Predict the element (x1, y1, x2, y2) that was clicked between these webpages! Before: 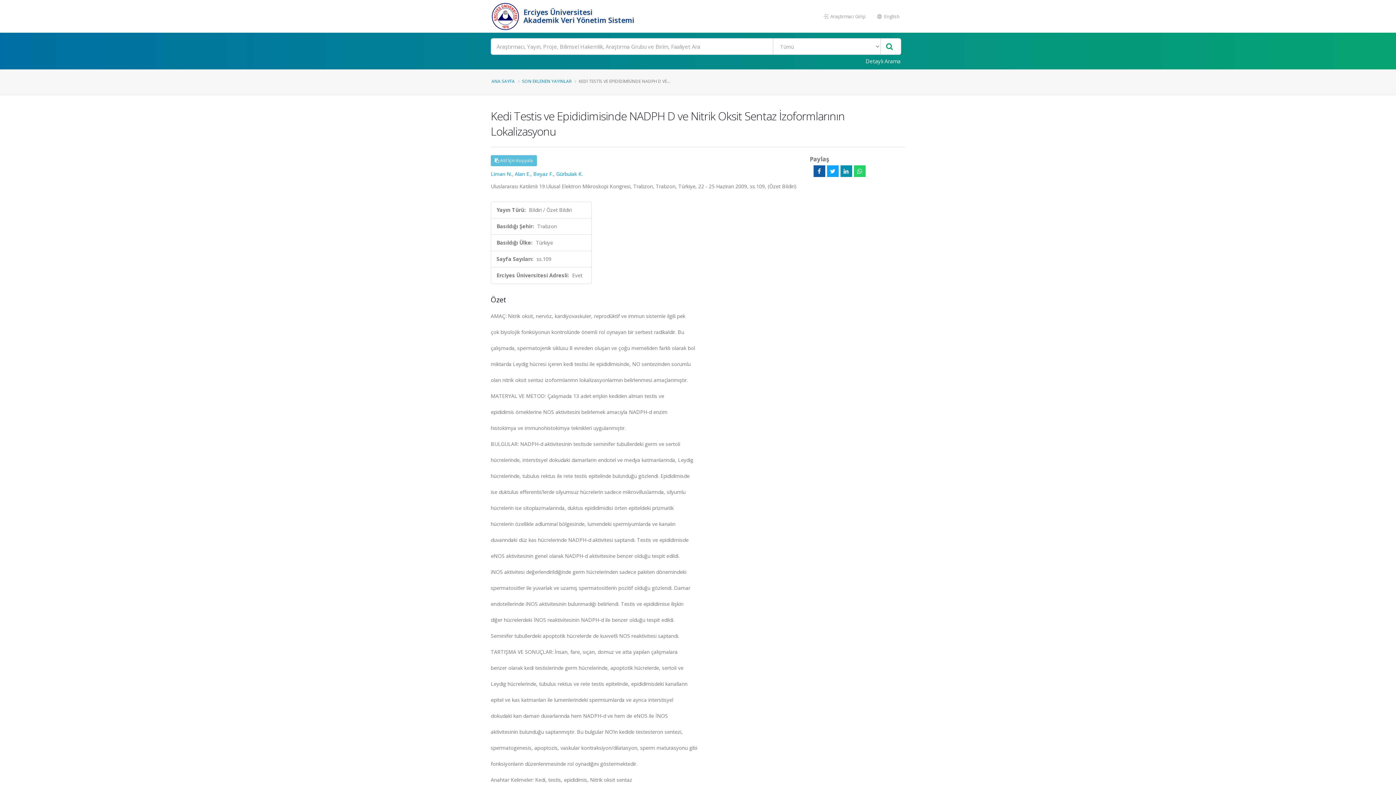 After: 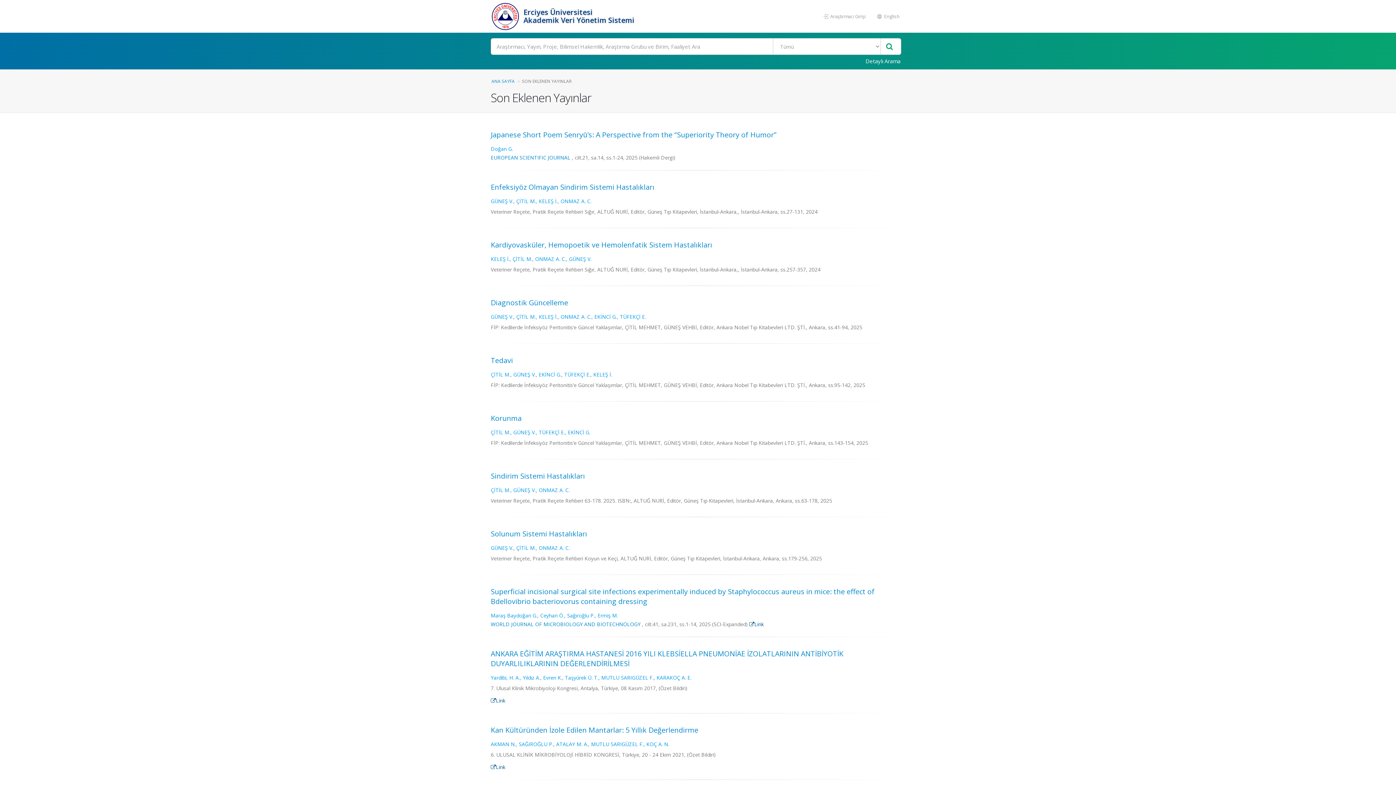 Action: bbox: (522, 78, 571, 84) label: SON EKLENEN YAYINLAR